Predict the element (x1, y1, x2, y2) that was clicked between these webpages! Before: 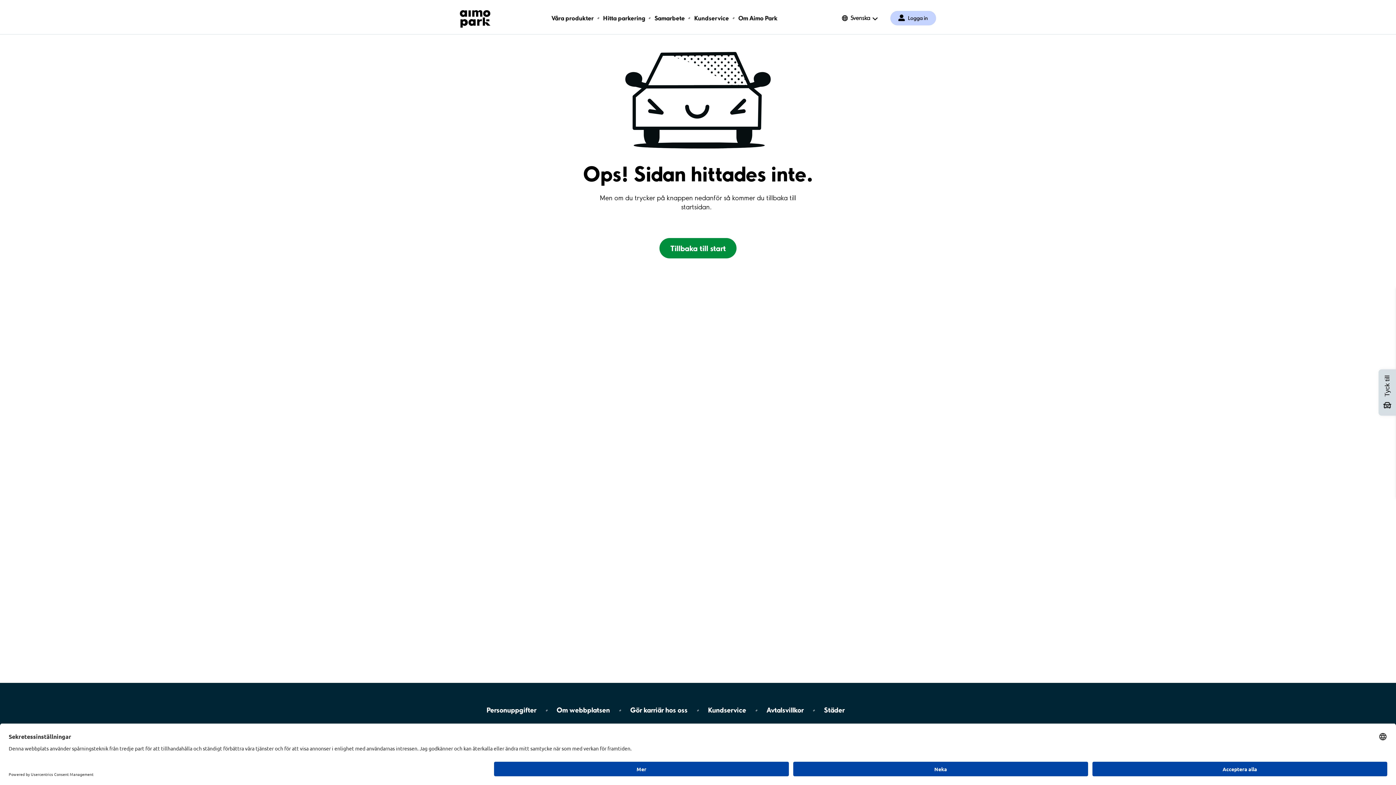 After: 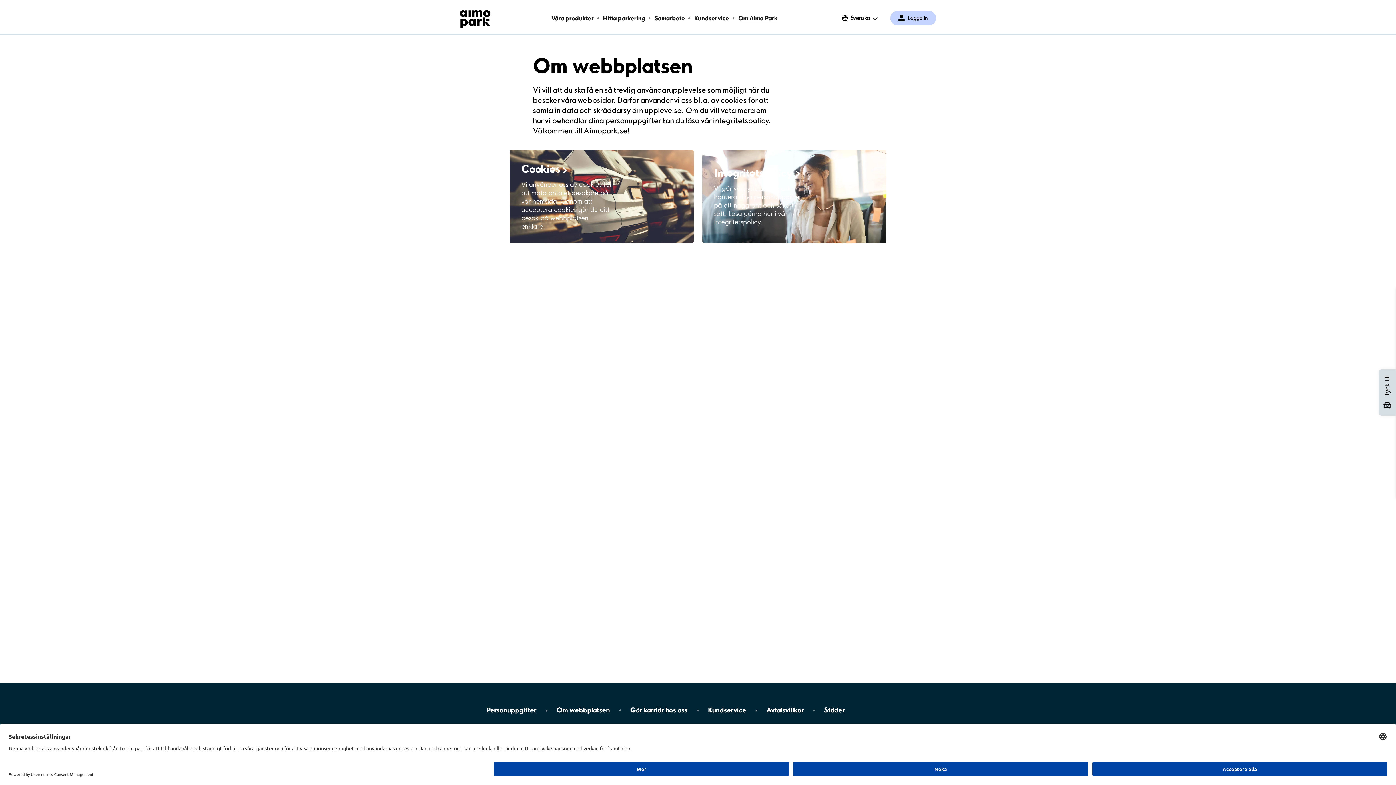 Action: label: Om webbplatsen bbox: (556, 704, 609, 716)